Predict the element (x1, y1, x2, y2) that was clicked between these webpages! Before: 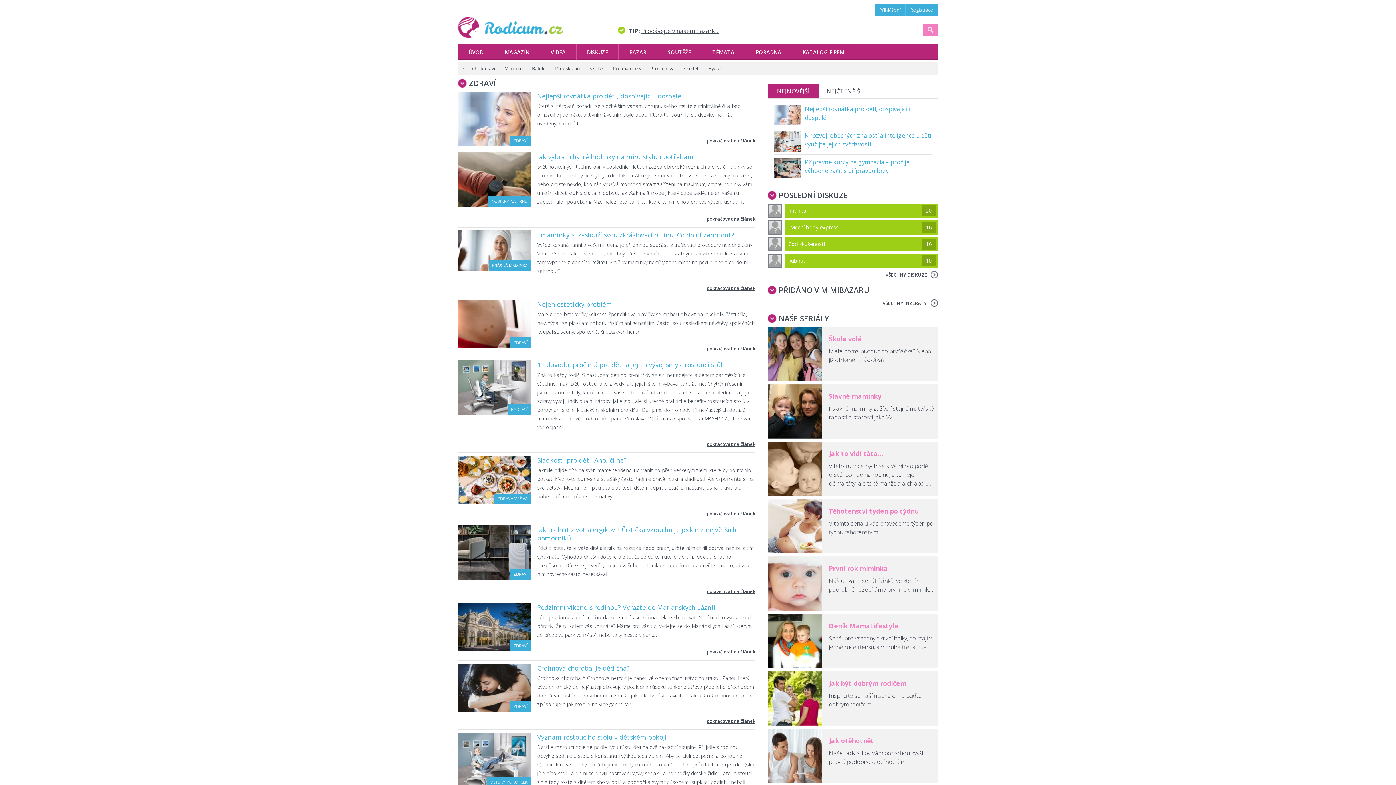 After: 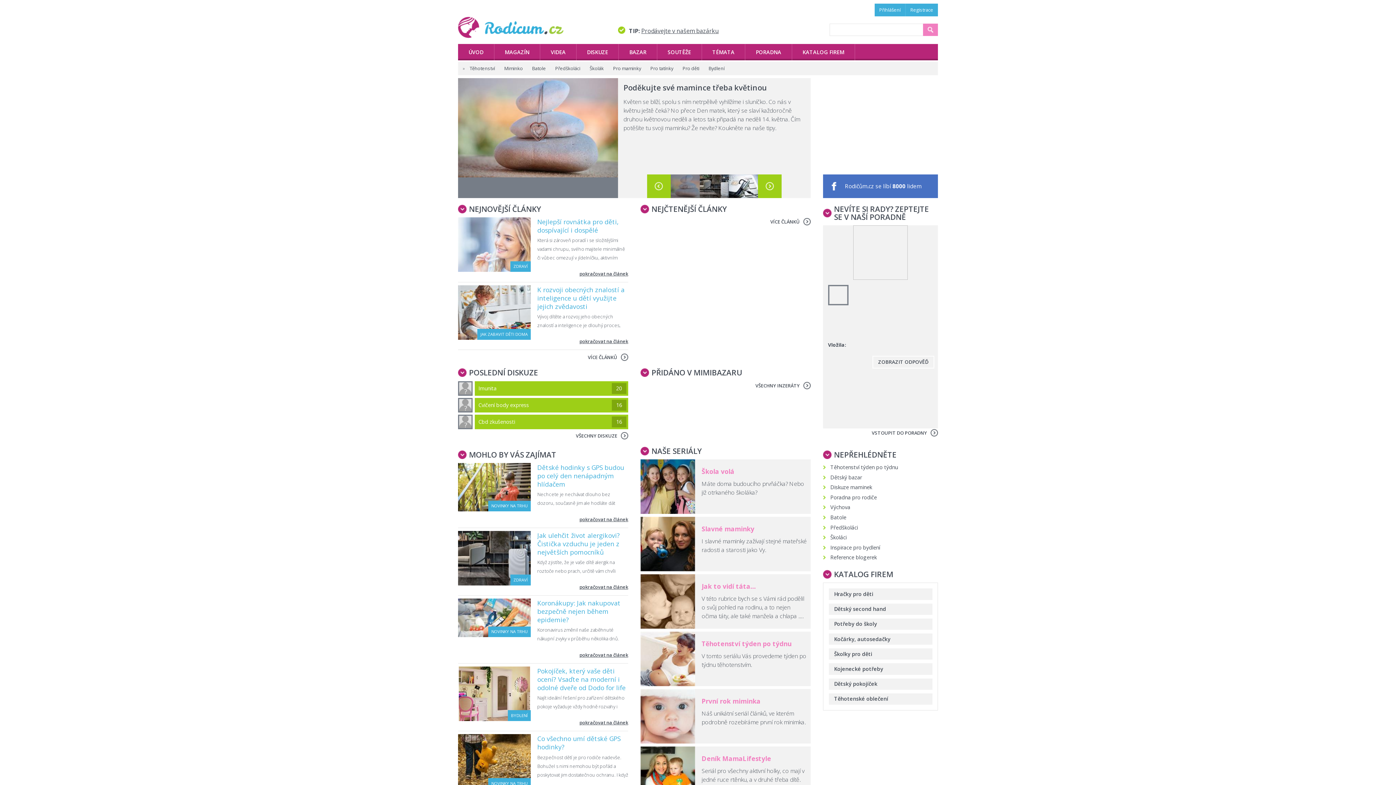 Action: bbox: (608, 61, 645, 75) label: Pro maminky